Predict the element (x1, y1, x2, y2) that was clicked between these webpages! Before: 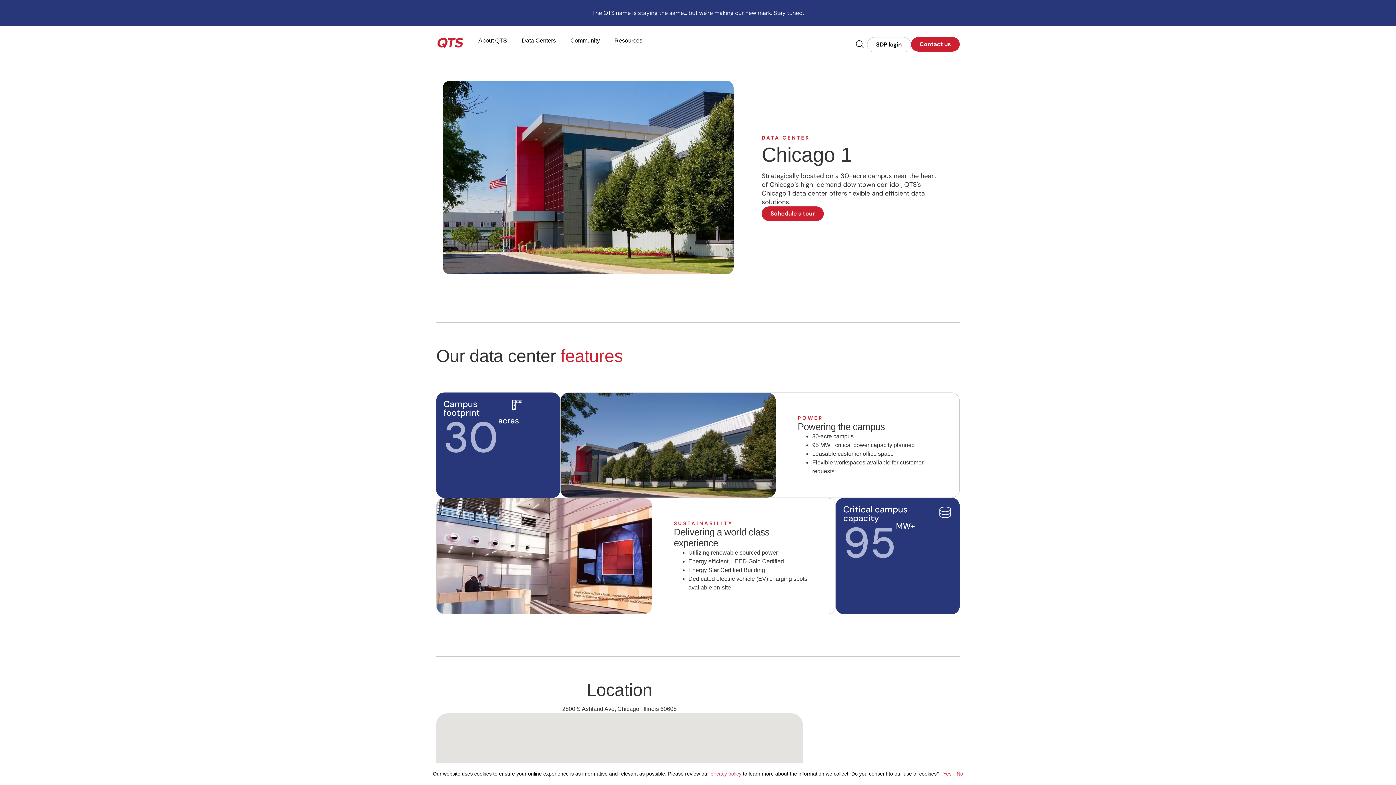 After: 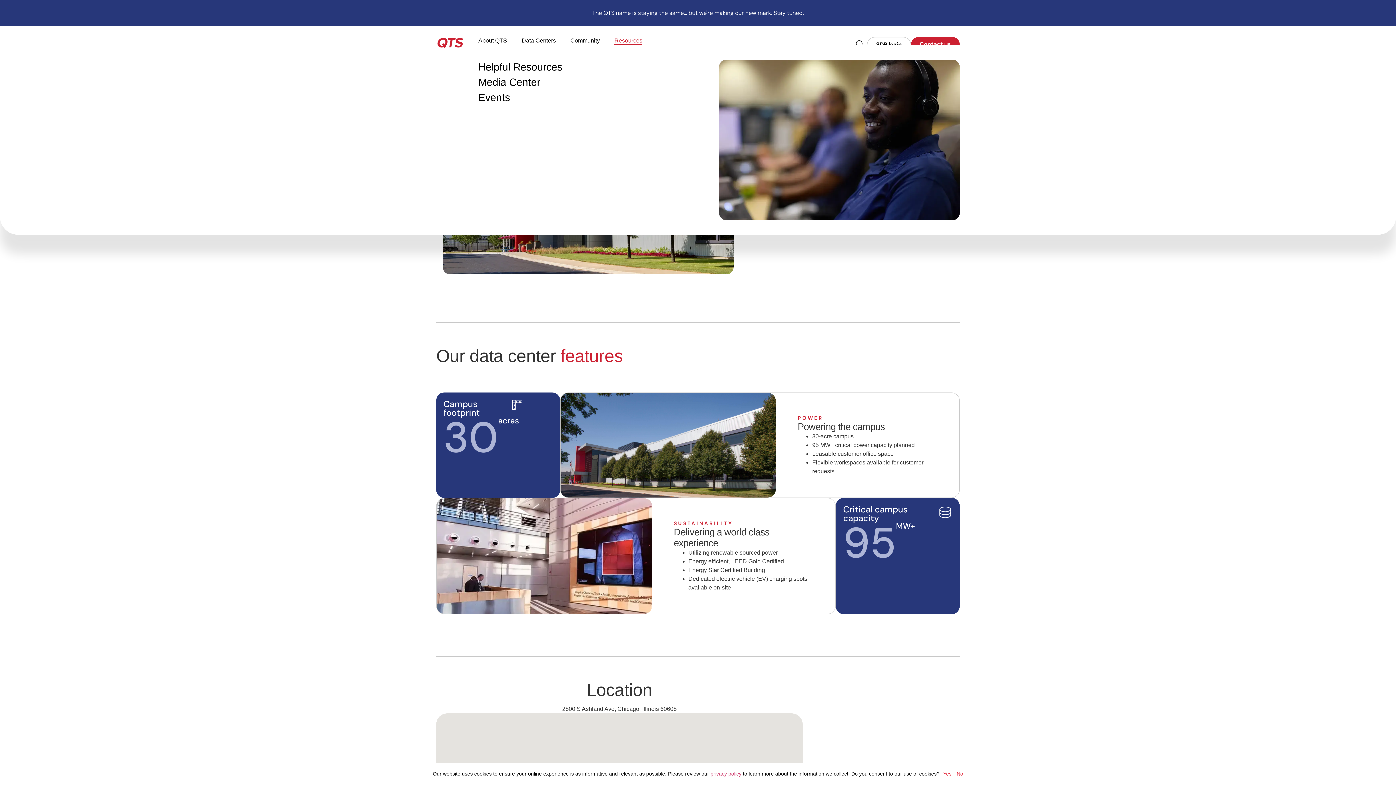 Action: bbox: (614, 37, 642, 45) label: Resources